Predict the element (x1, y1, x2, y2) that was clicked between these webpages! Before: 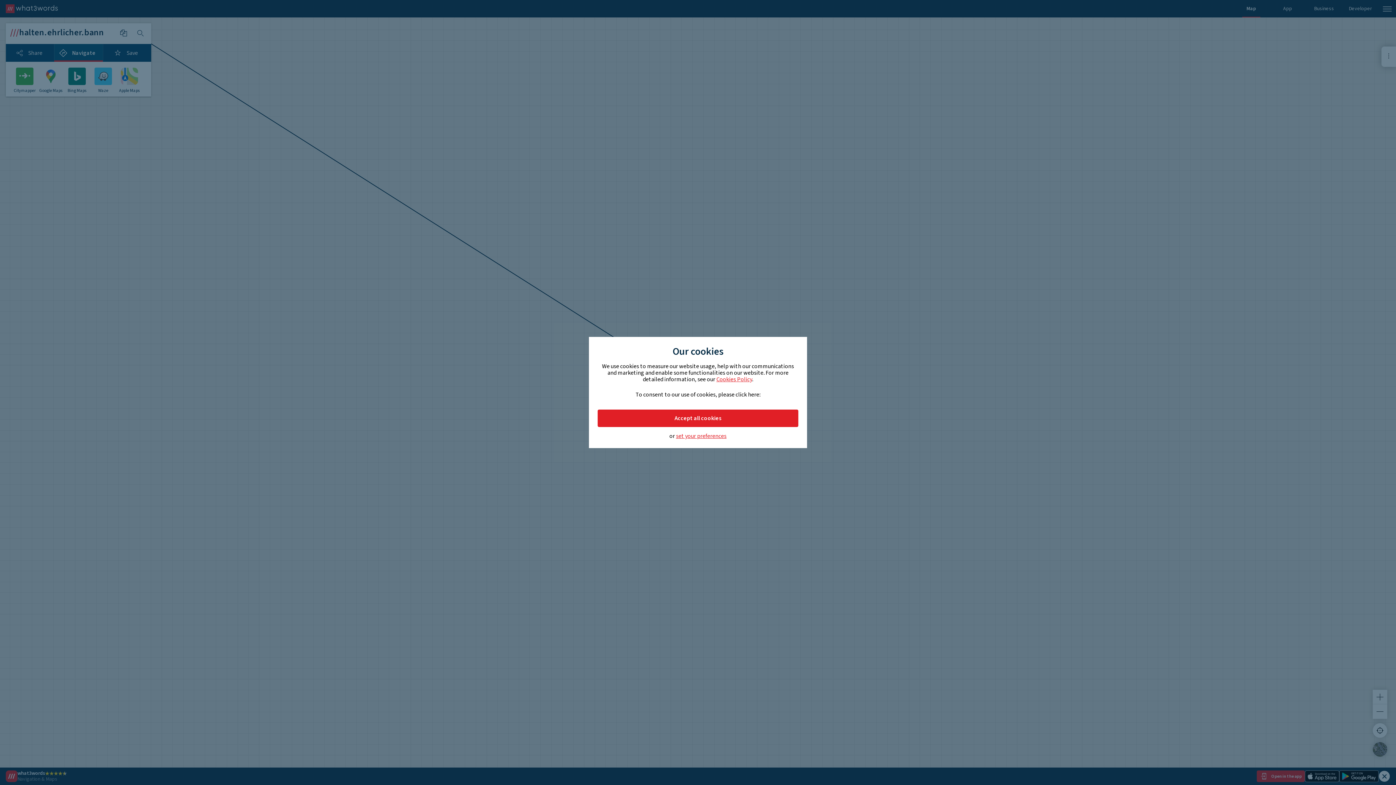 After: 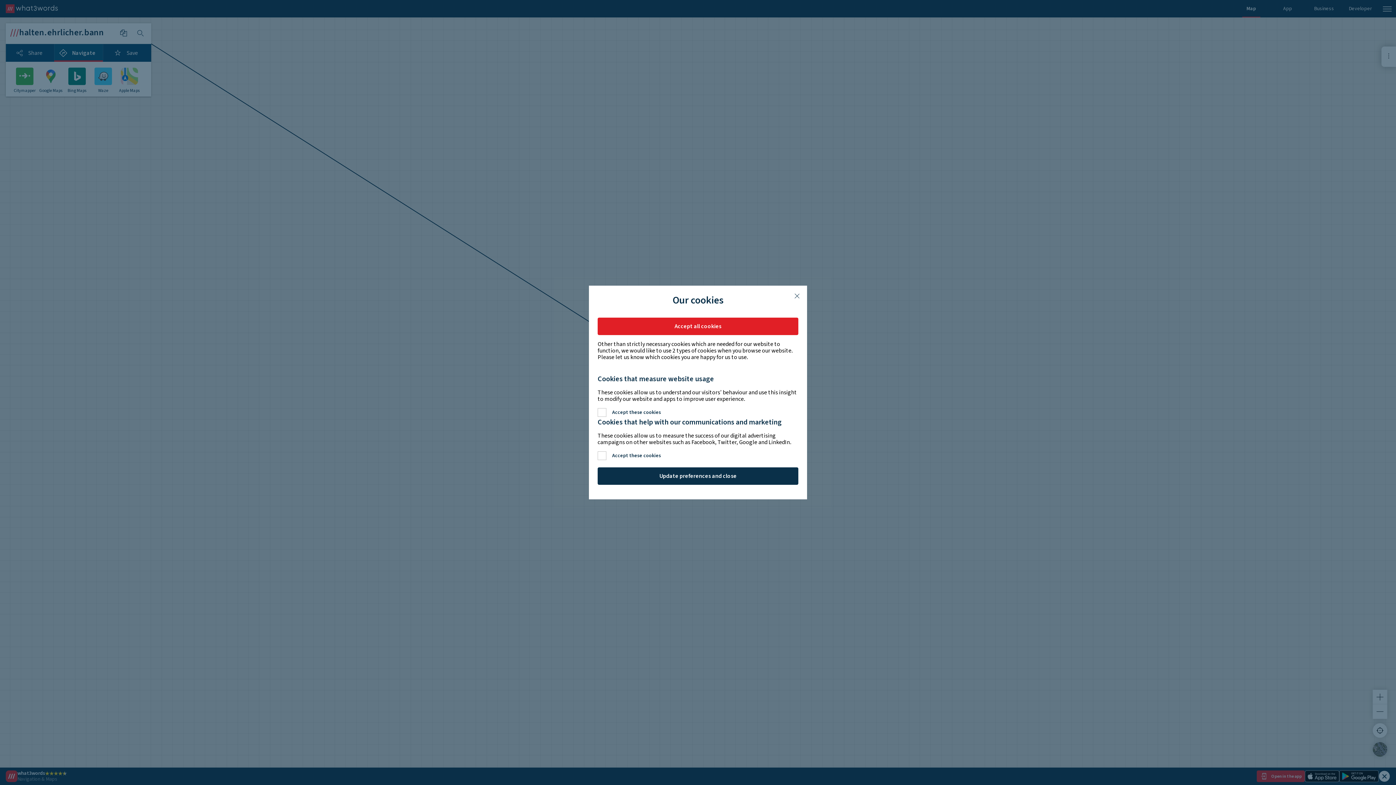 Action: label: set your preferences bbox: (676, 433, 726, 439)